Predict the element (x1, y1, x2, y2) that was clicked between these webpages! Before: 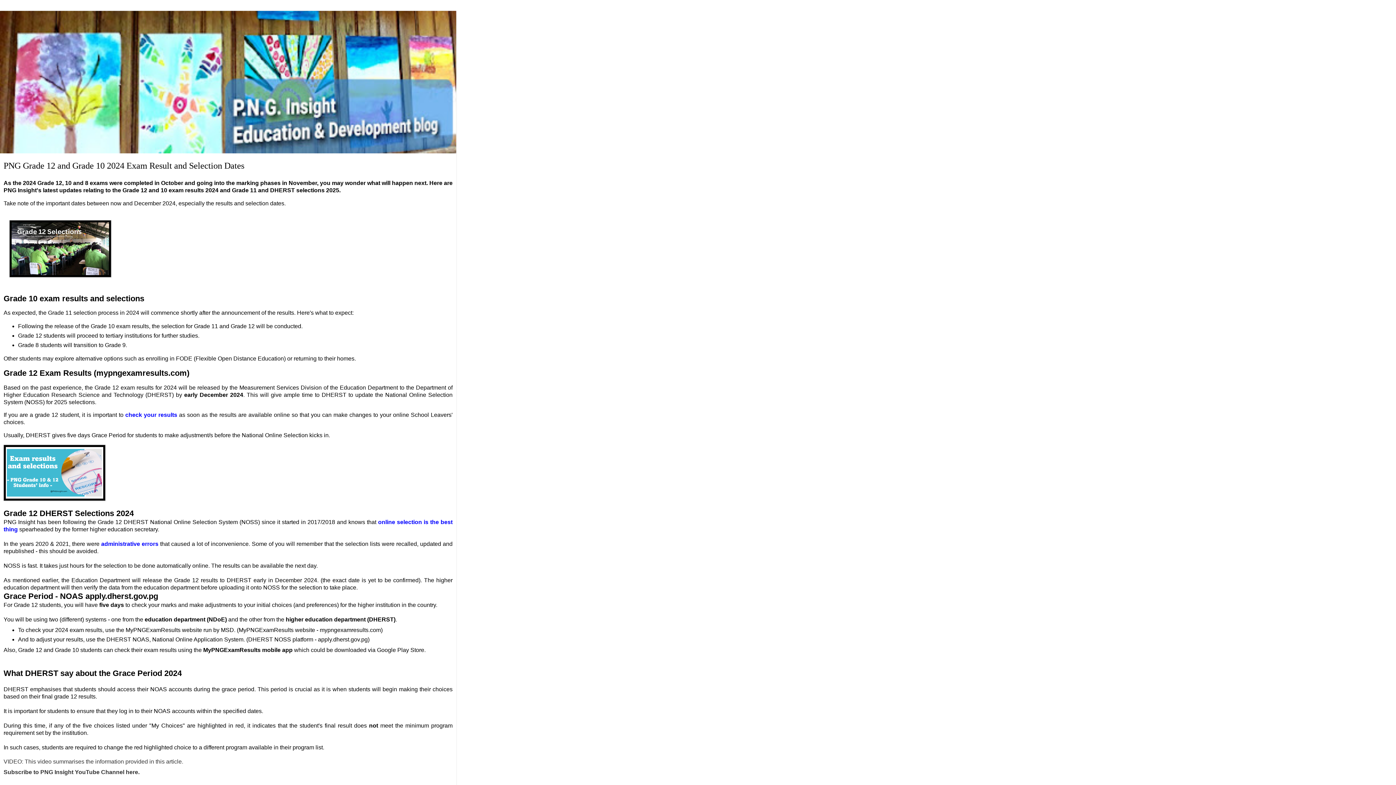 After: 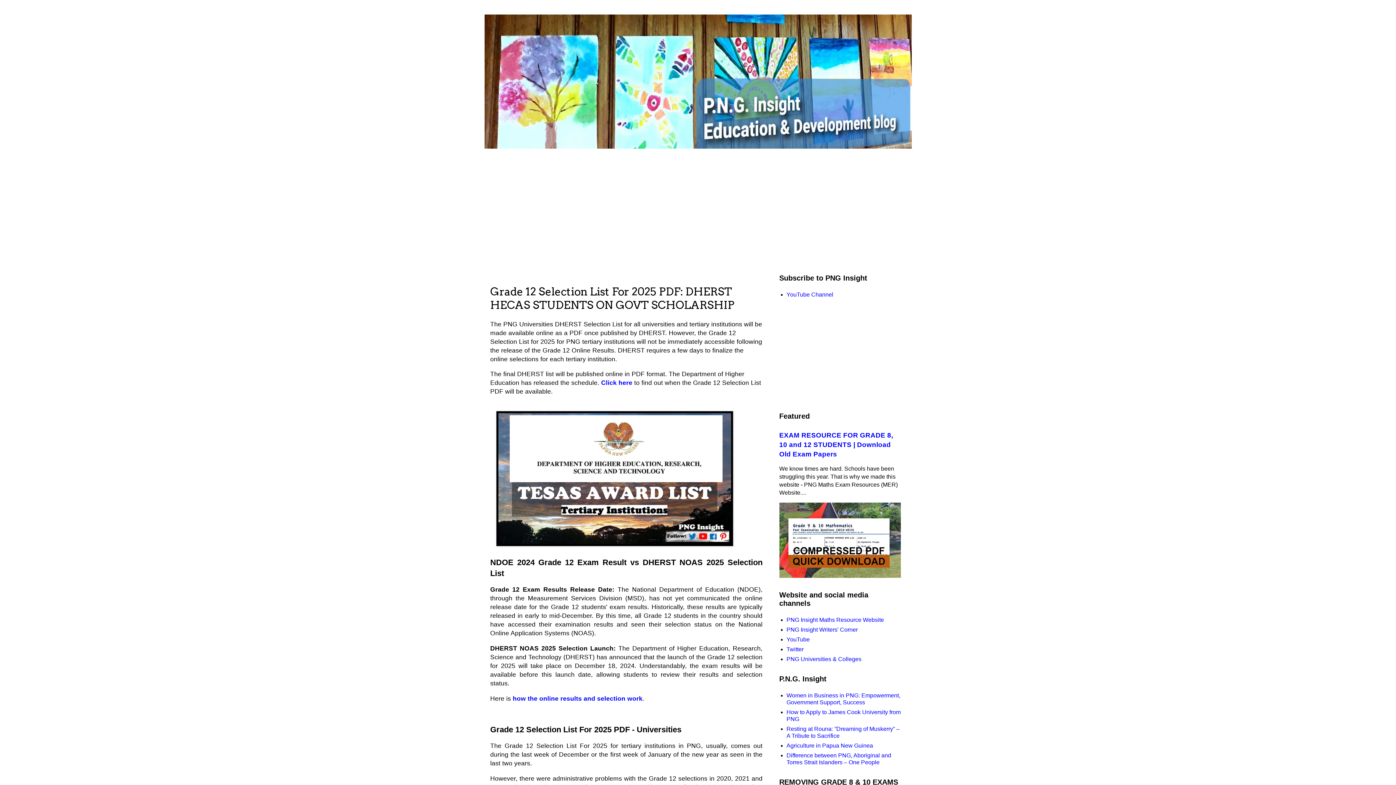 Action: bbox: (101, 541, 158, 547) label: administrative errors